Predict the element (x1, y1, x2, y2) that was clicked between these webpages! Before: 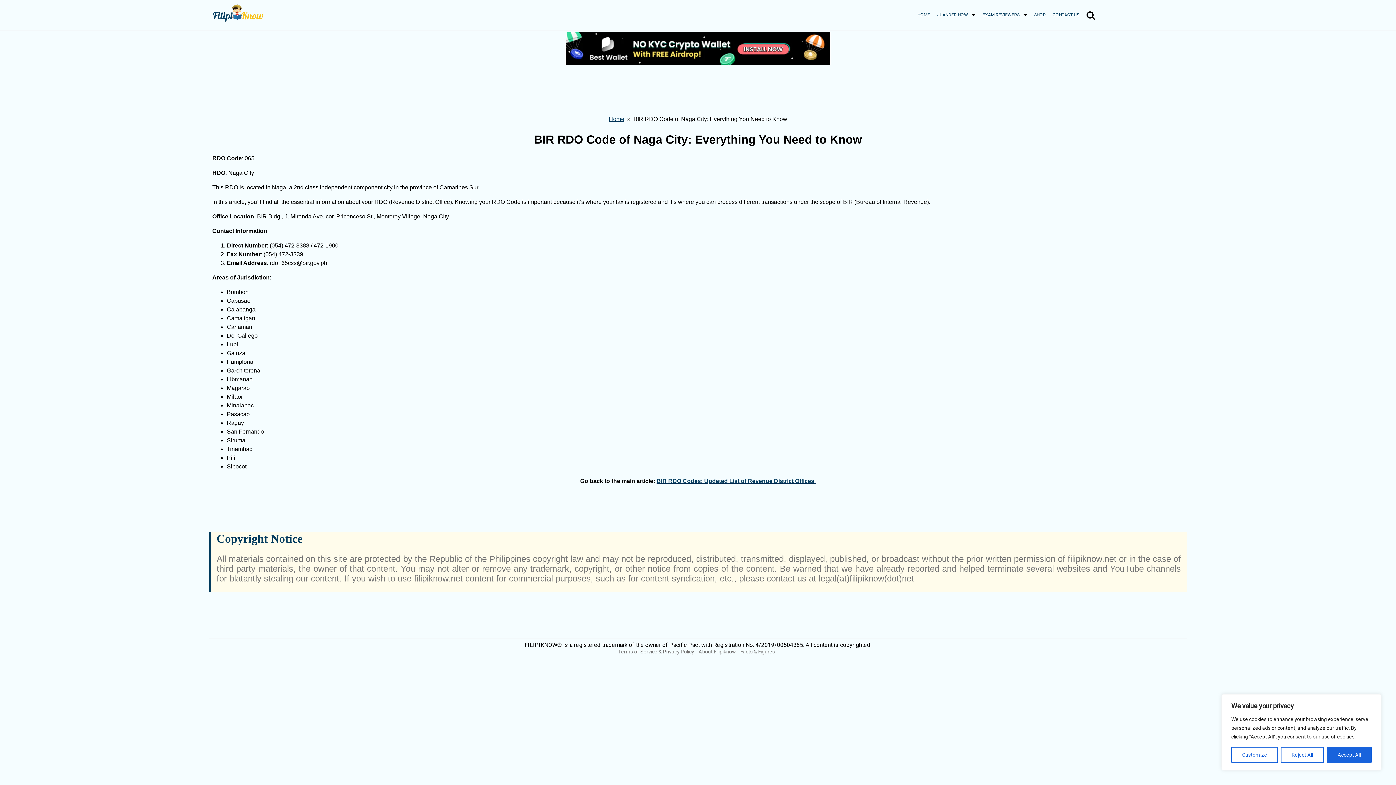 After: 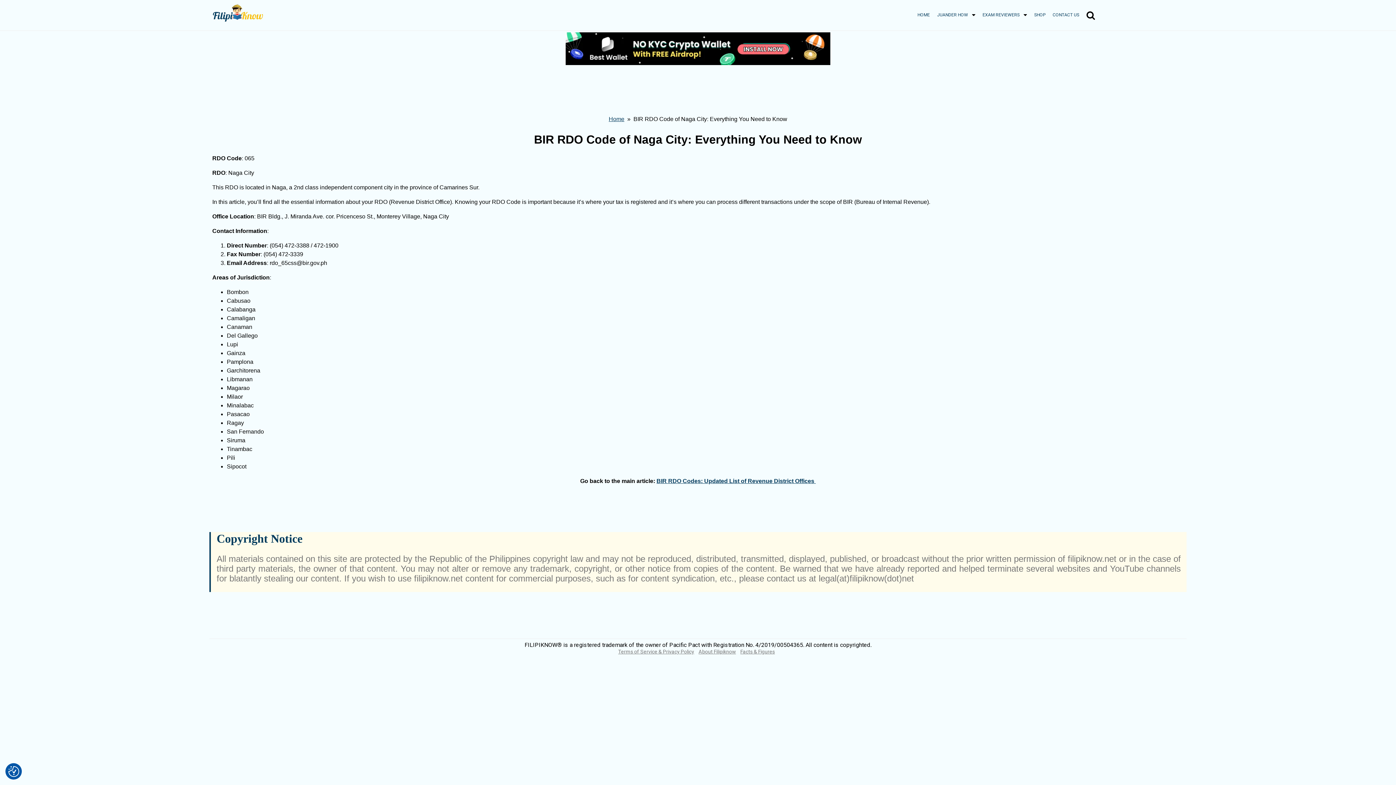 Action: label: Accept All bbox: (1327, 747, 1371, 763)